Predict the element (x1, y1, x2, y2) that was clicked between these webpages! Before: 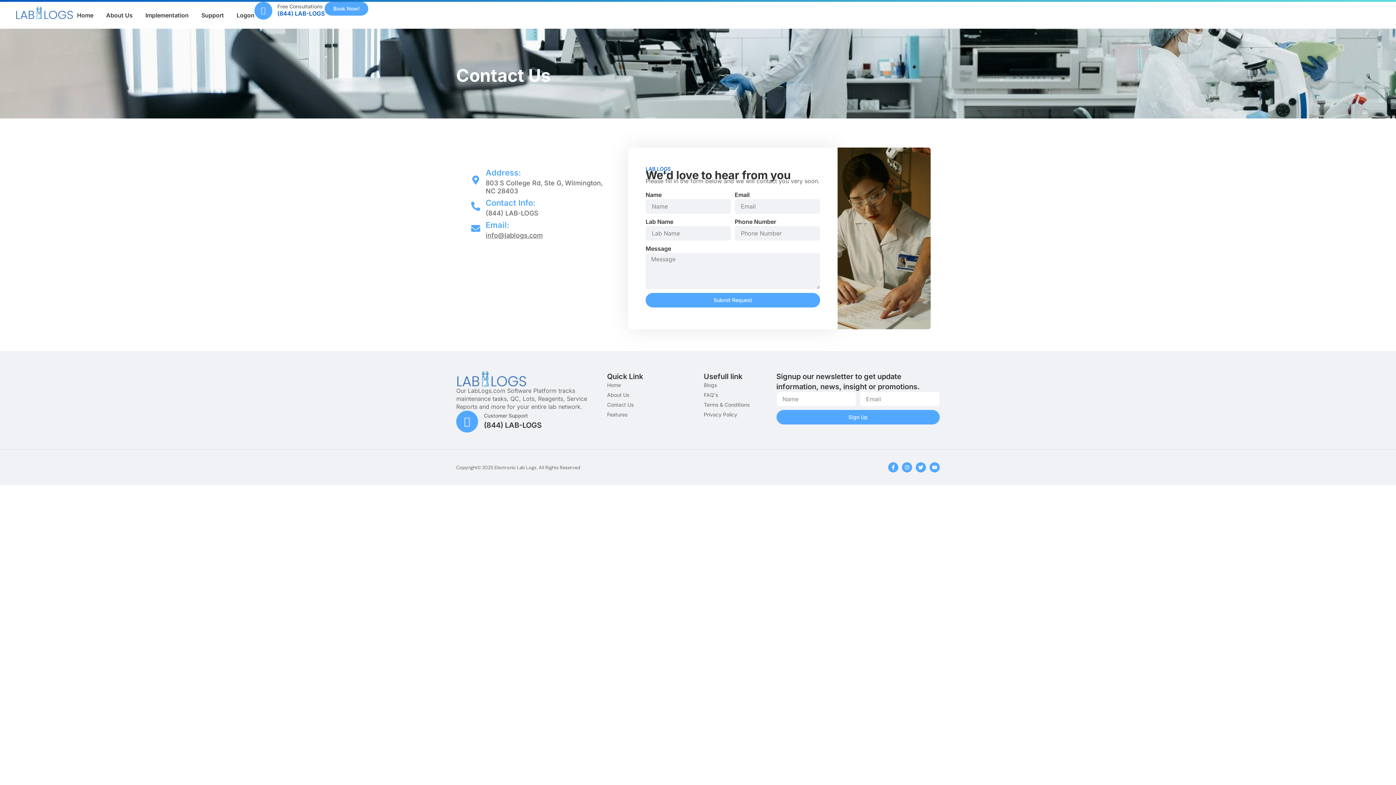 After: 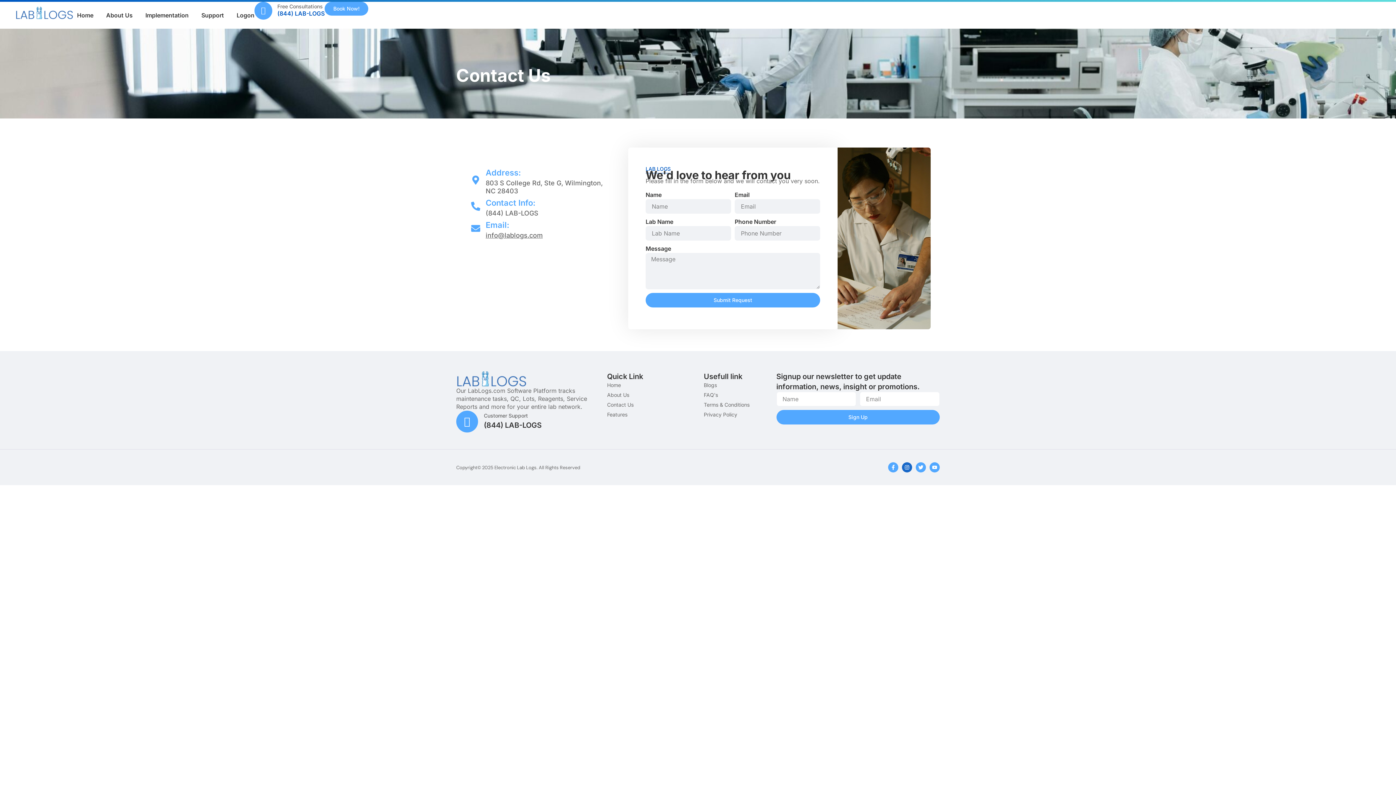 Action: label: Instagram bbox: (902, 462, 912, 472)